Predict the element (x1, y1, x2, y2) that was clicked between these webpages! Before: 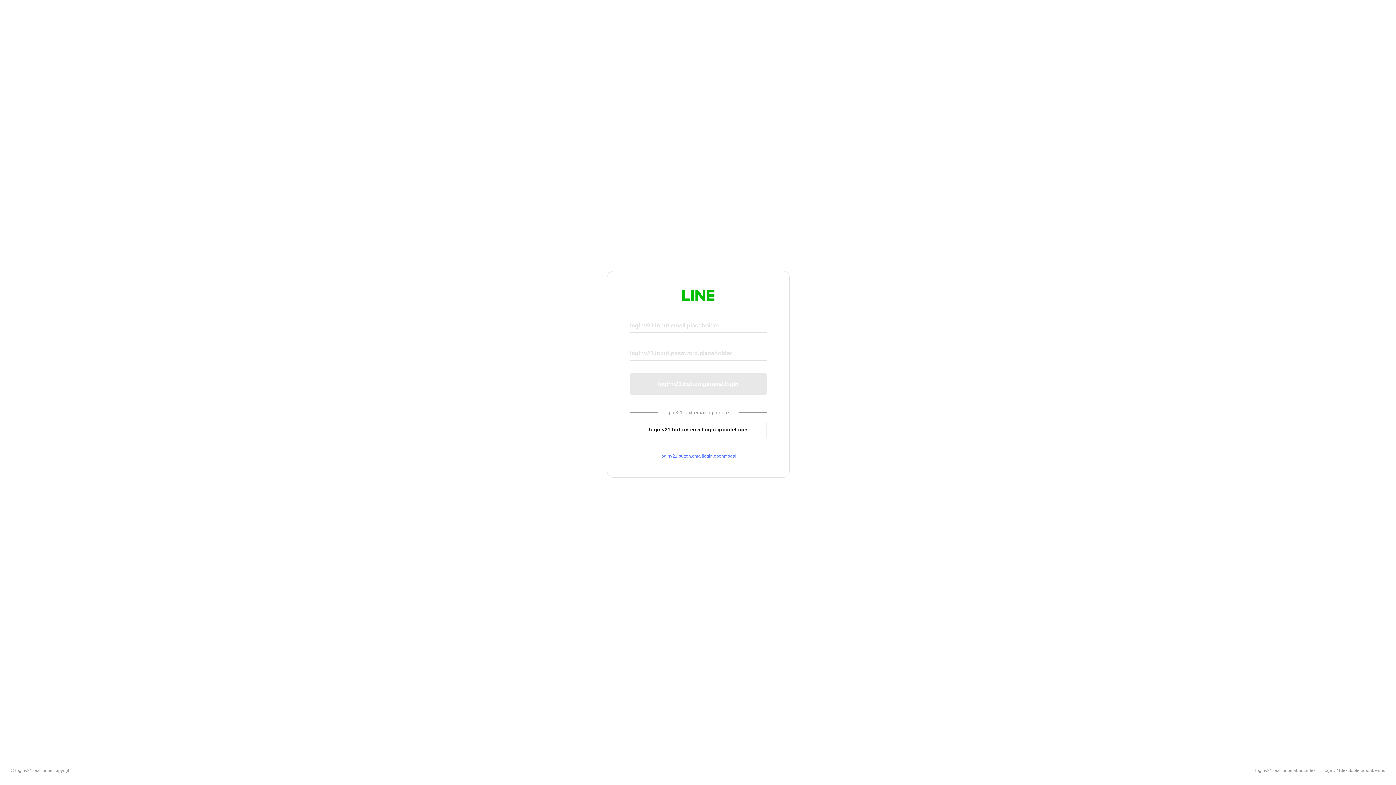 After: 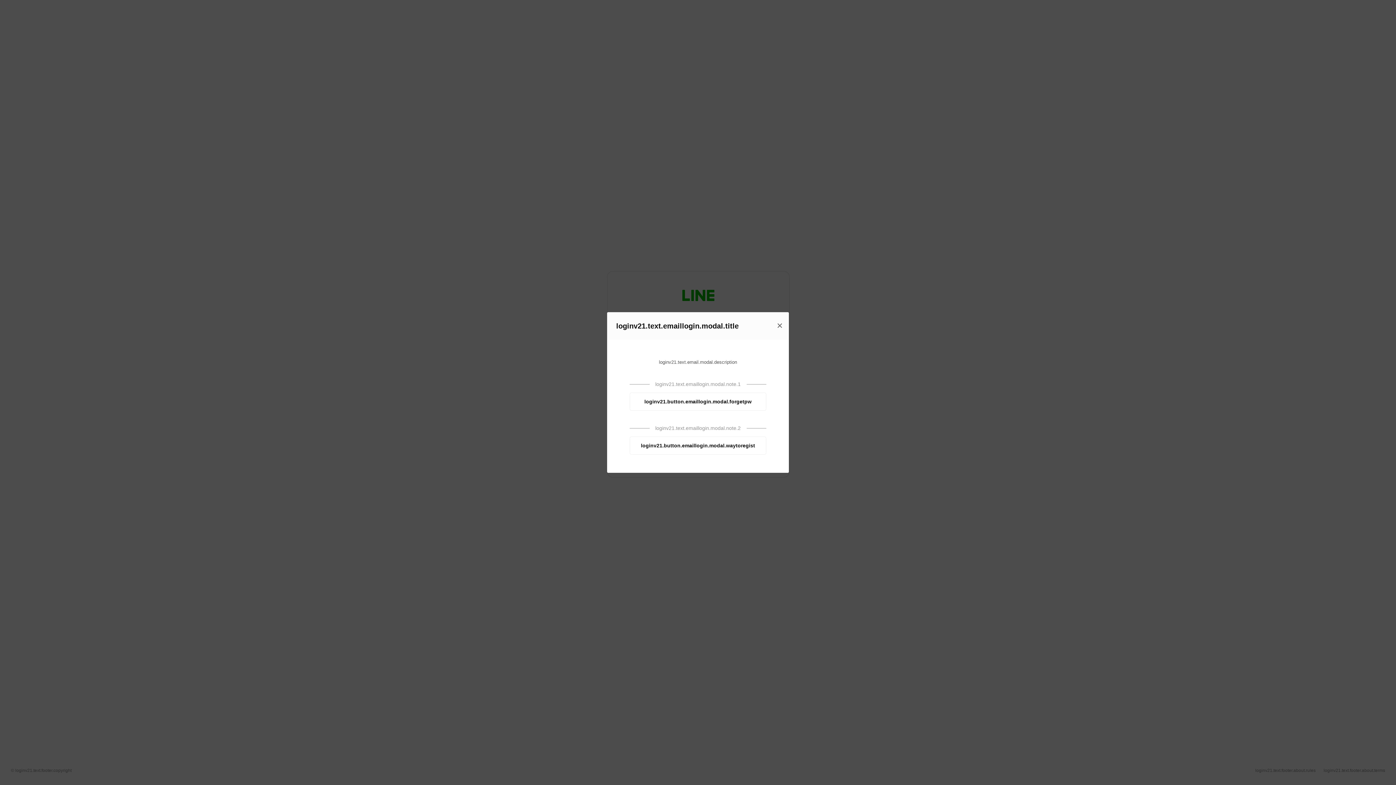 Action: bbox: (630, 453, 766, 459) label: loginv21.button.emaillogin.openmodal